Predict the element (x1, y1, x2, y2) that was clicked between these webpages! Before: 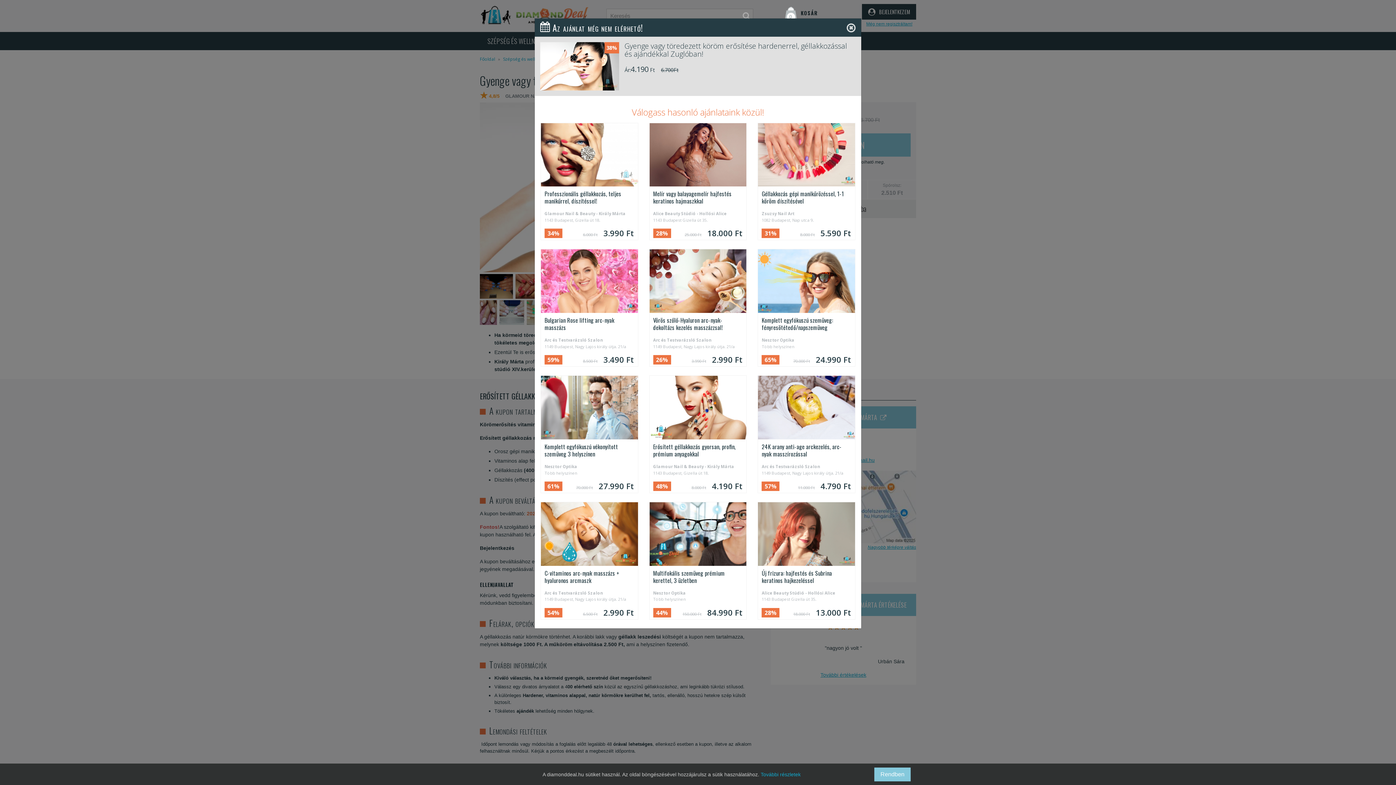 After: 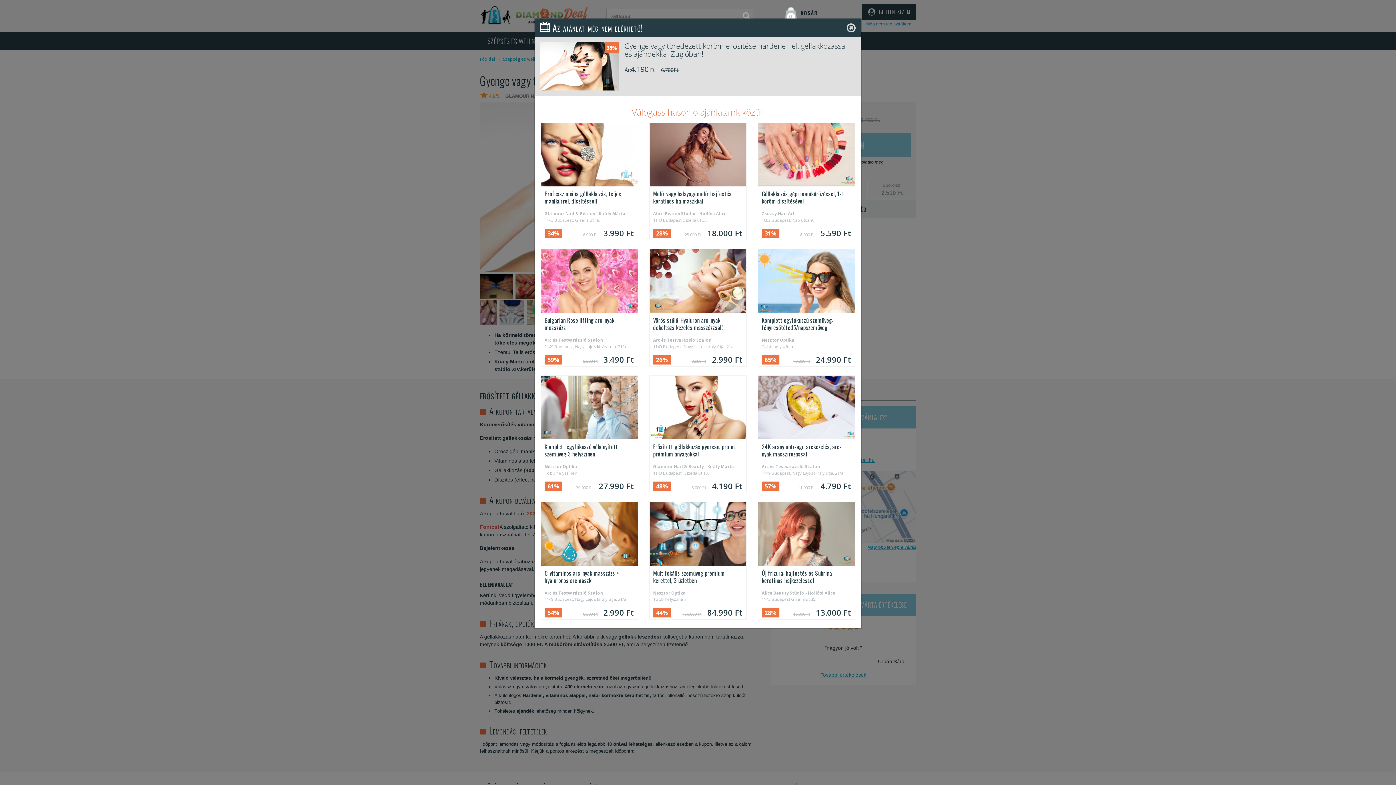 Action: bbox: (874, 767, 910, 781) label: Rendben